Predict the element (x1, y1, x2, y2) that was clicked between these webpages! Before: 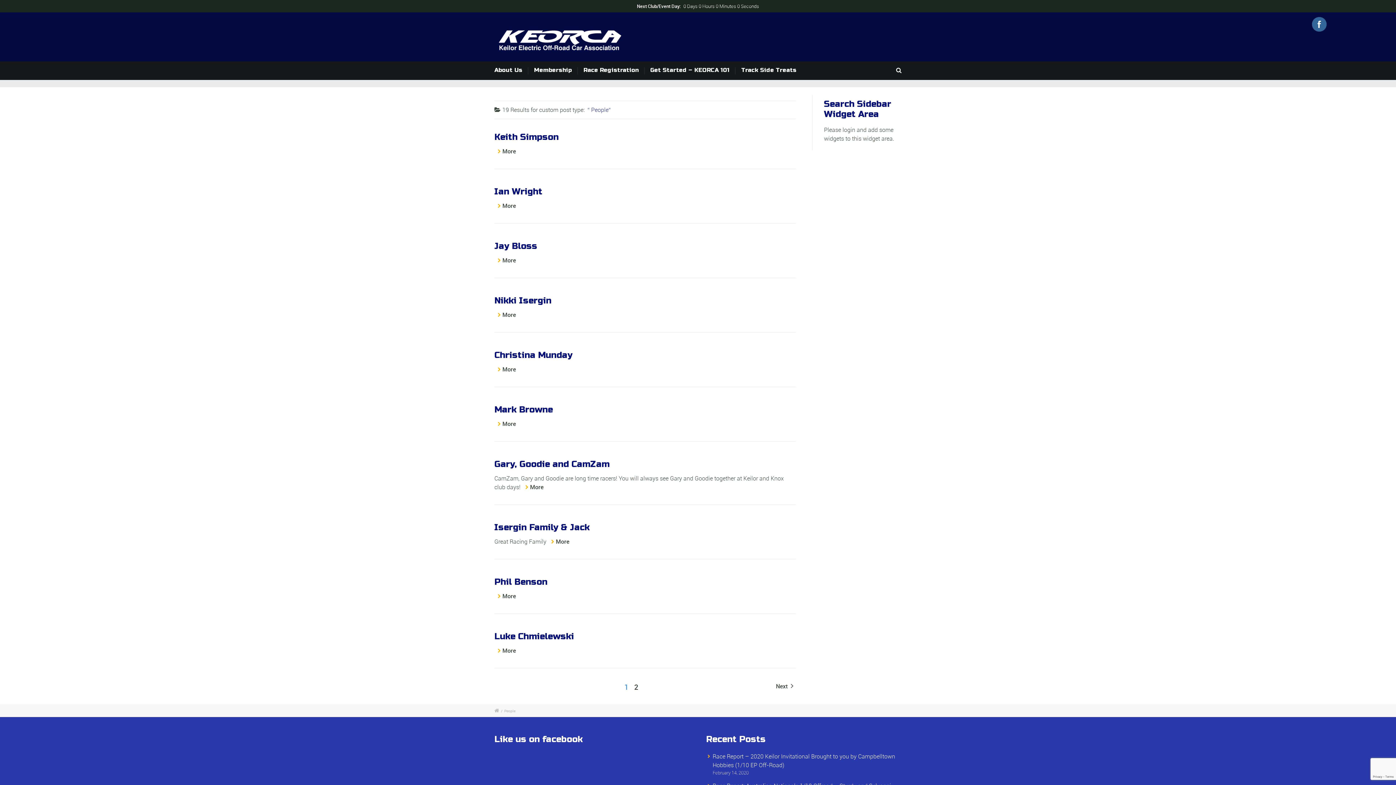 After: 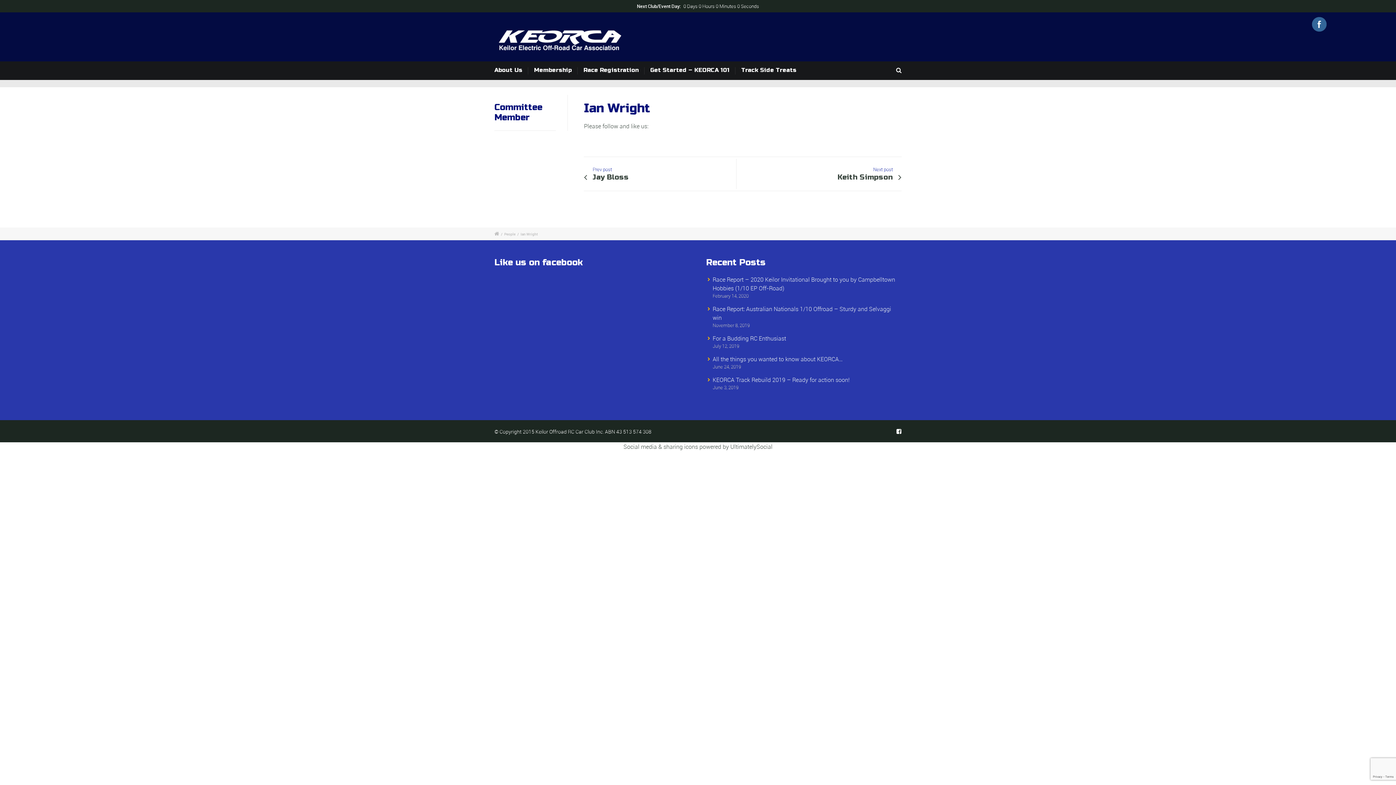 Action: bbox: (494, 200, 516, 212) label: More